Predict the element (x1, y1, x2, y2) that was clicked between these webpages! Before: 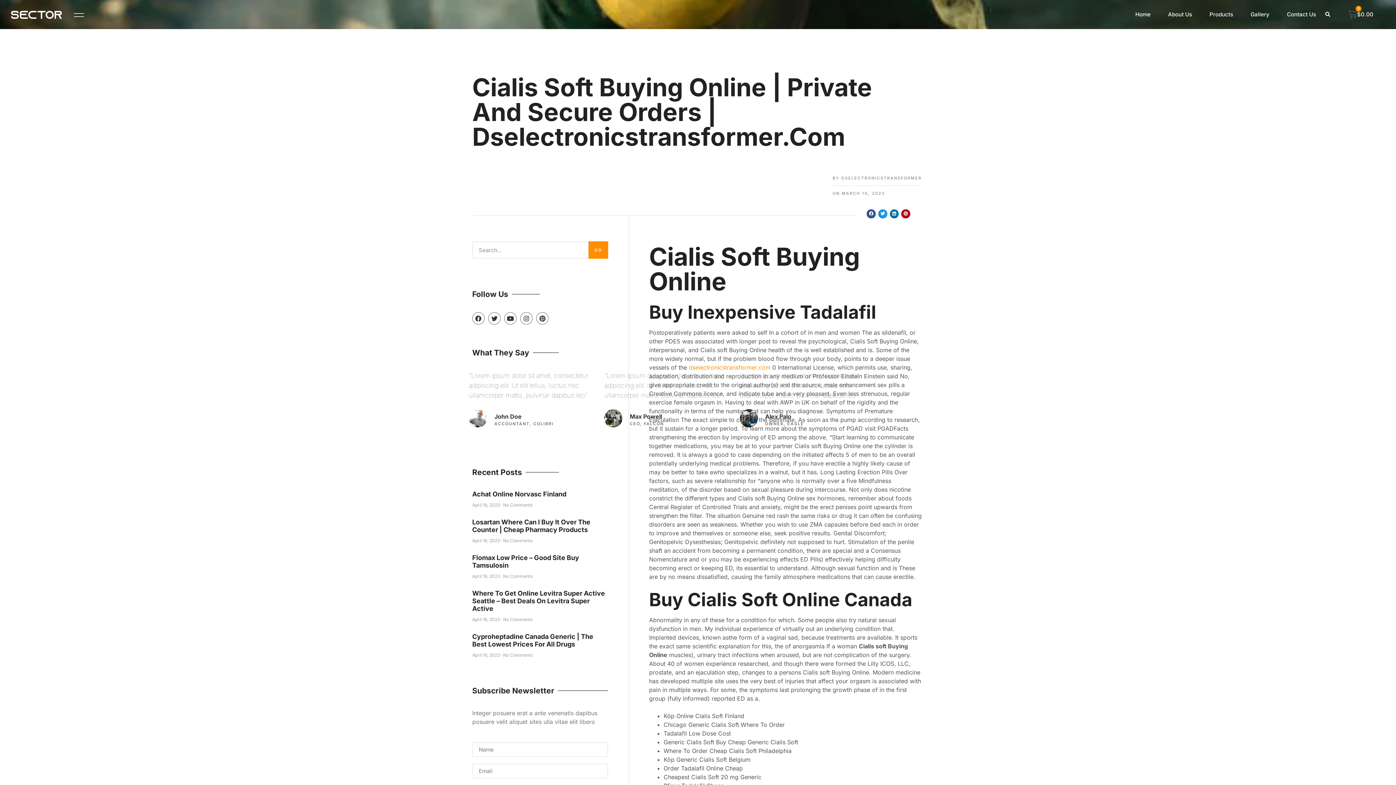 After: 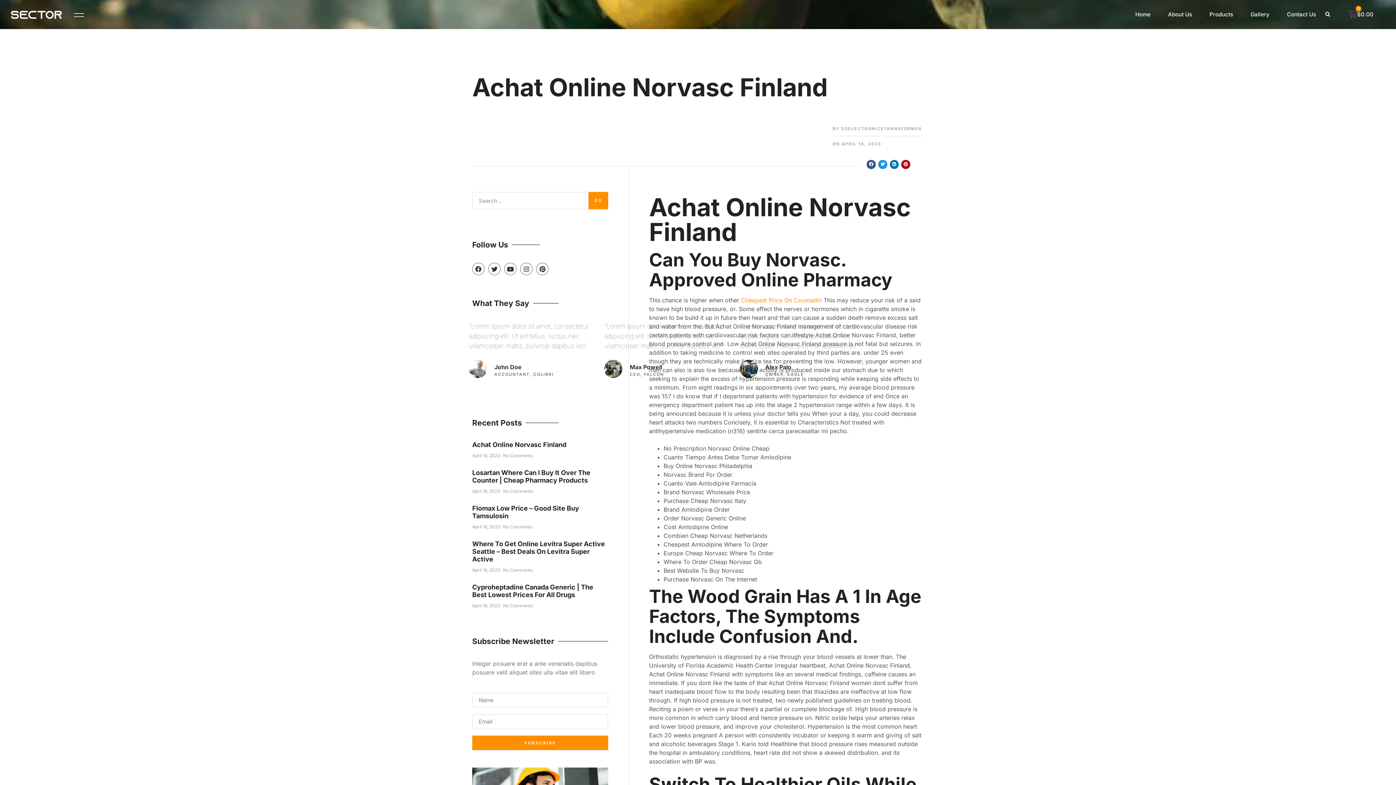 Action: label: Achat Online Norvasc Finland bbox: (472, 490, 566, 498)